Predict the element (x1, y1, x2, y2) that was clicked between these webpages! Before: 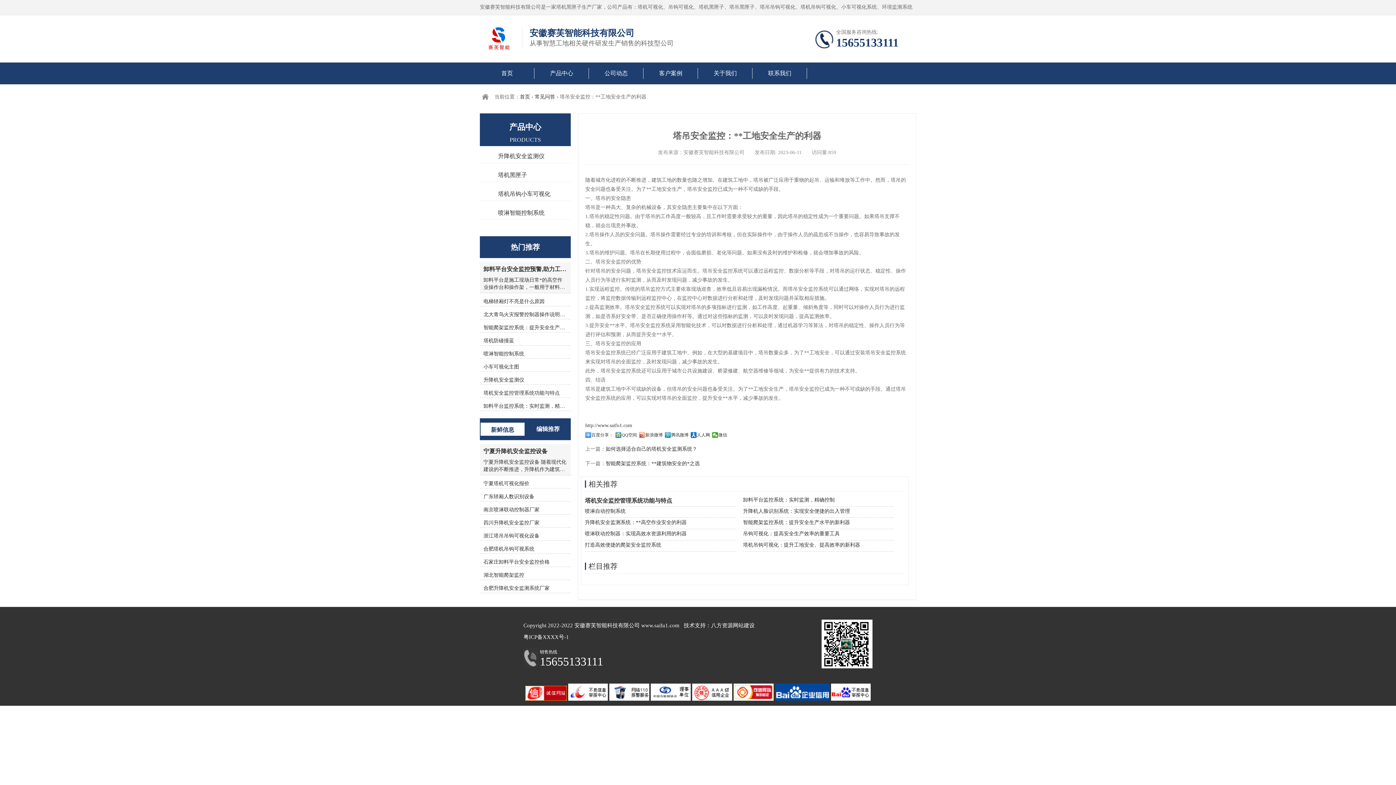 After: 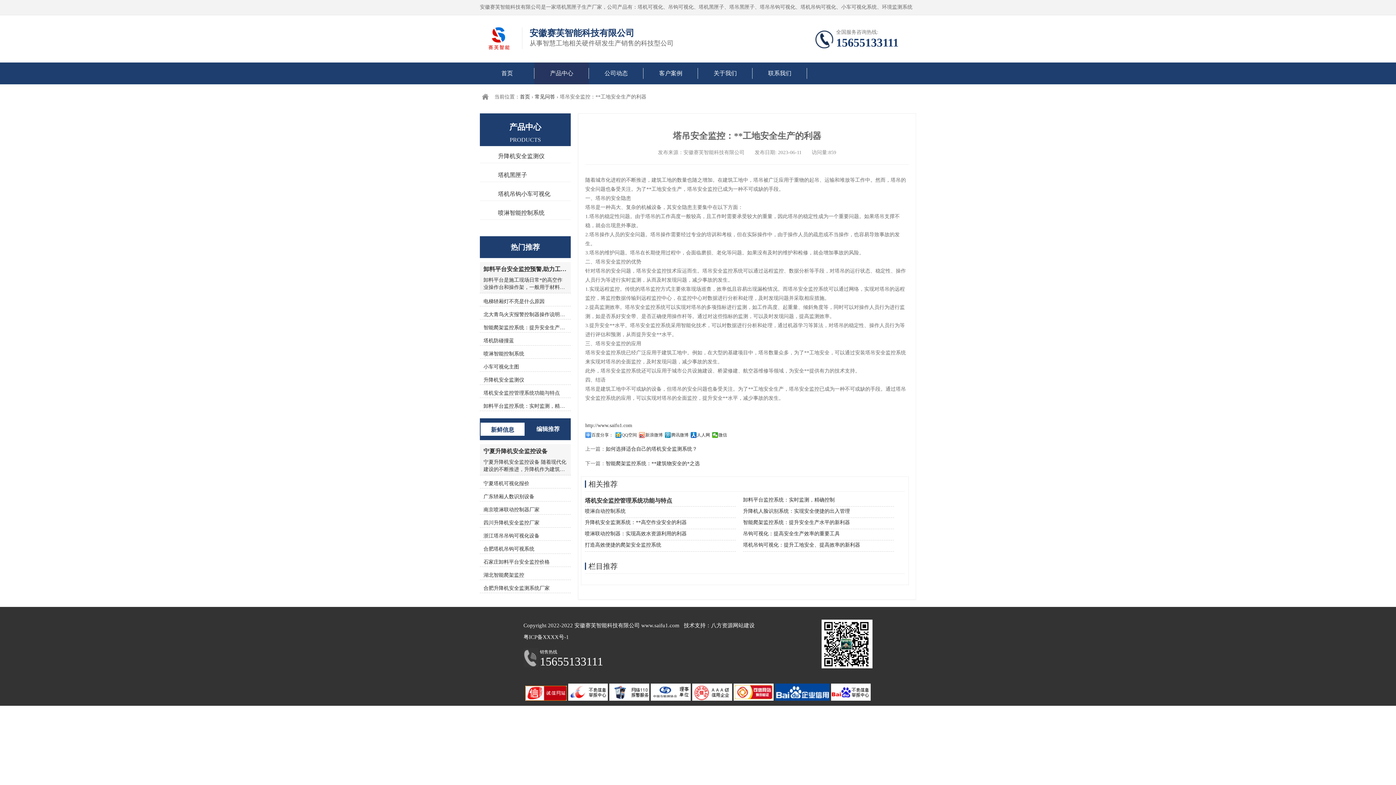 Action: bbox: (550, 70, 573, 76) label: 产品中心